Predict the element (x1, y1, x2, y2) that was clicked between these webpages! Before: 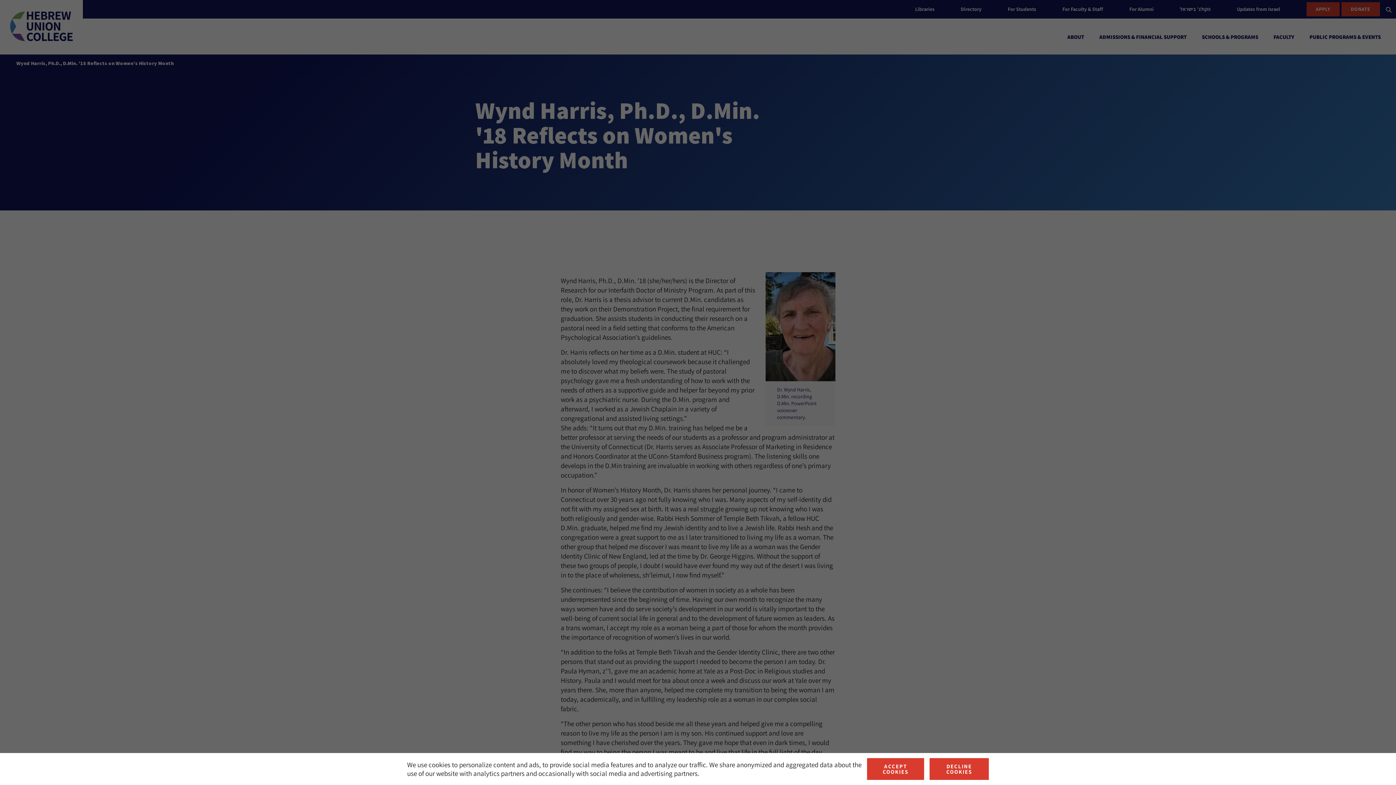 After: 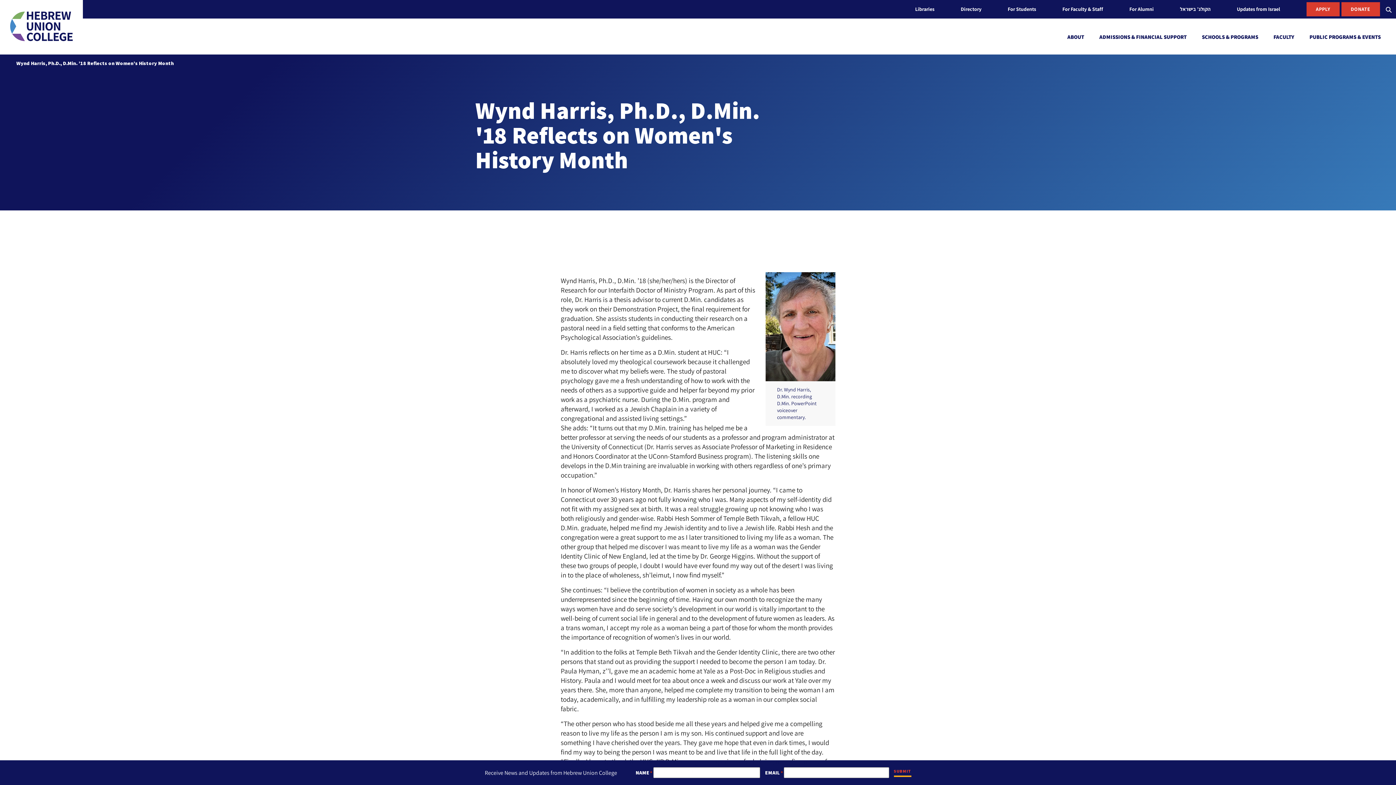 Action: bbox: (867, 758, 924, 780) label: accept cookies